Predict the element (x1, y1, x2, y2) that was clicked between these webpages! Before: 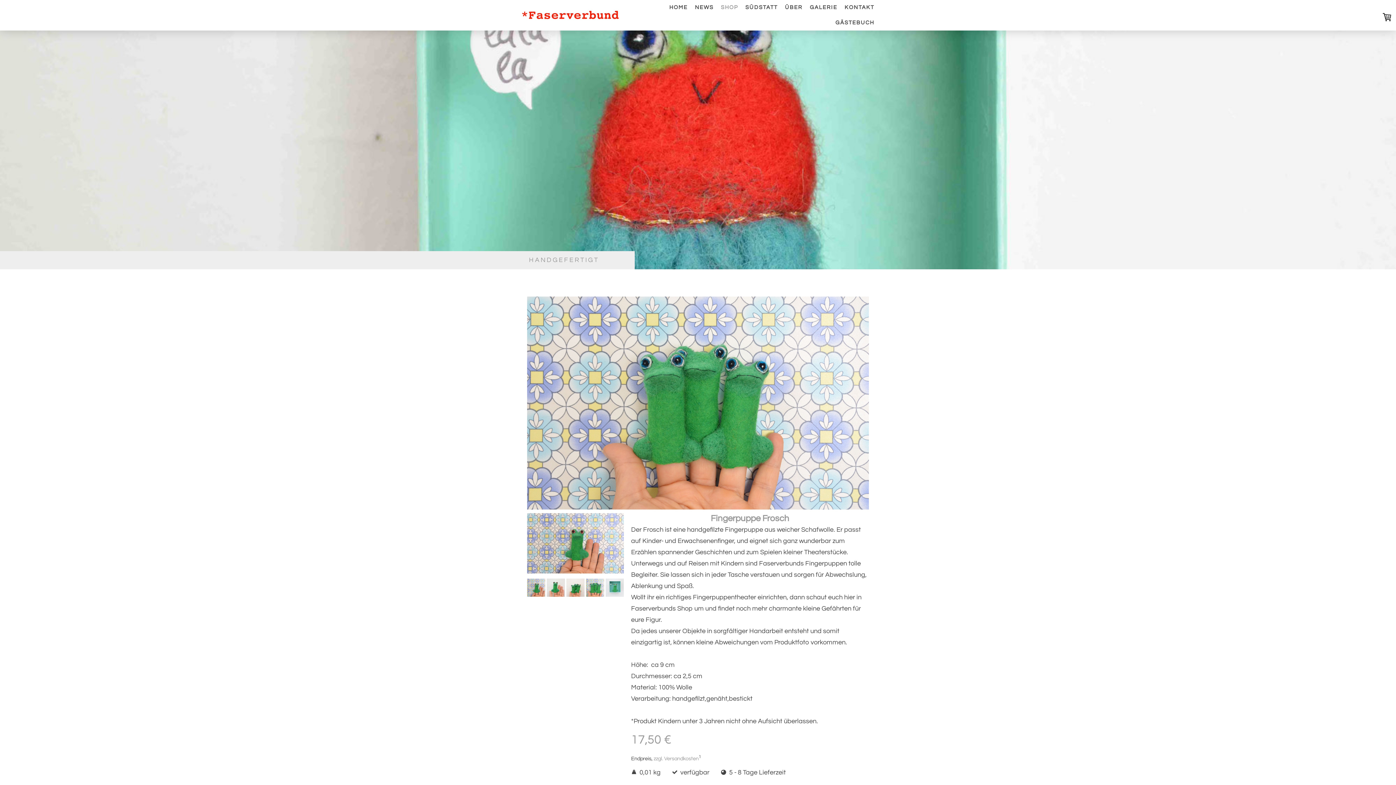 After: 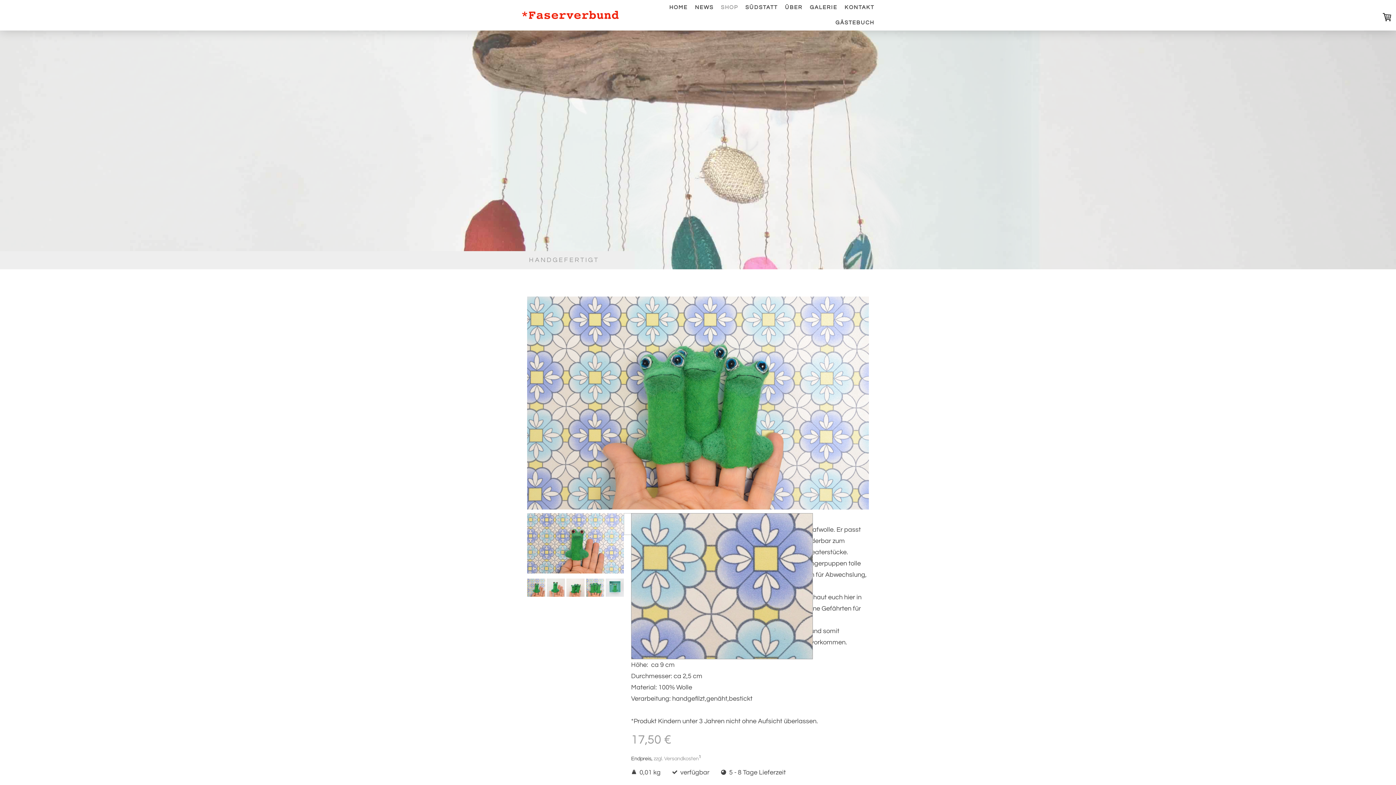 Action: bbox: (527, 513, 624, 577)